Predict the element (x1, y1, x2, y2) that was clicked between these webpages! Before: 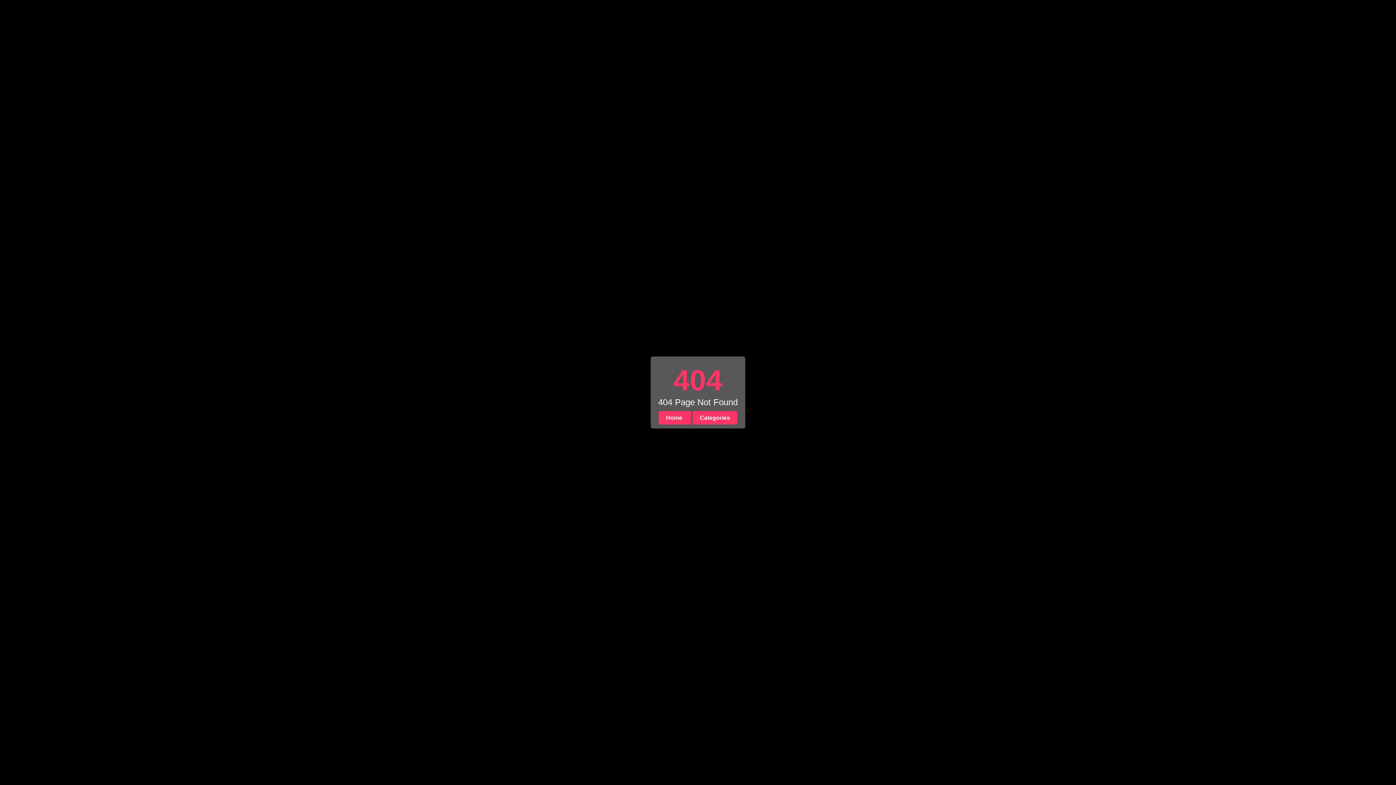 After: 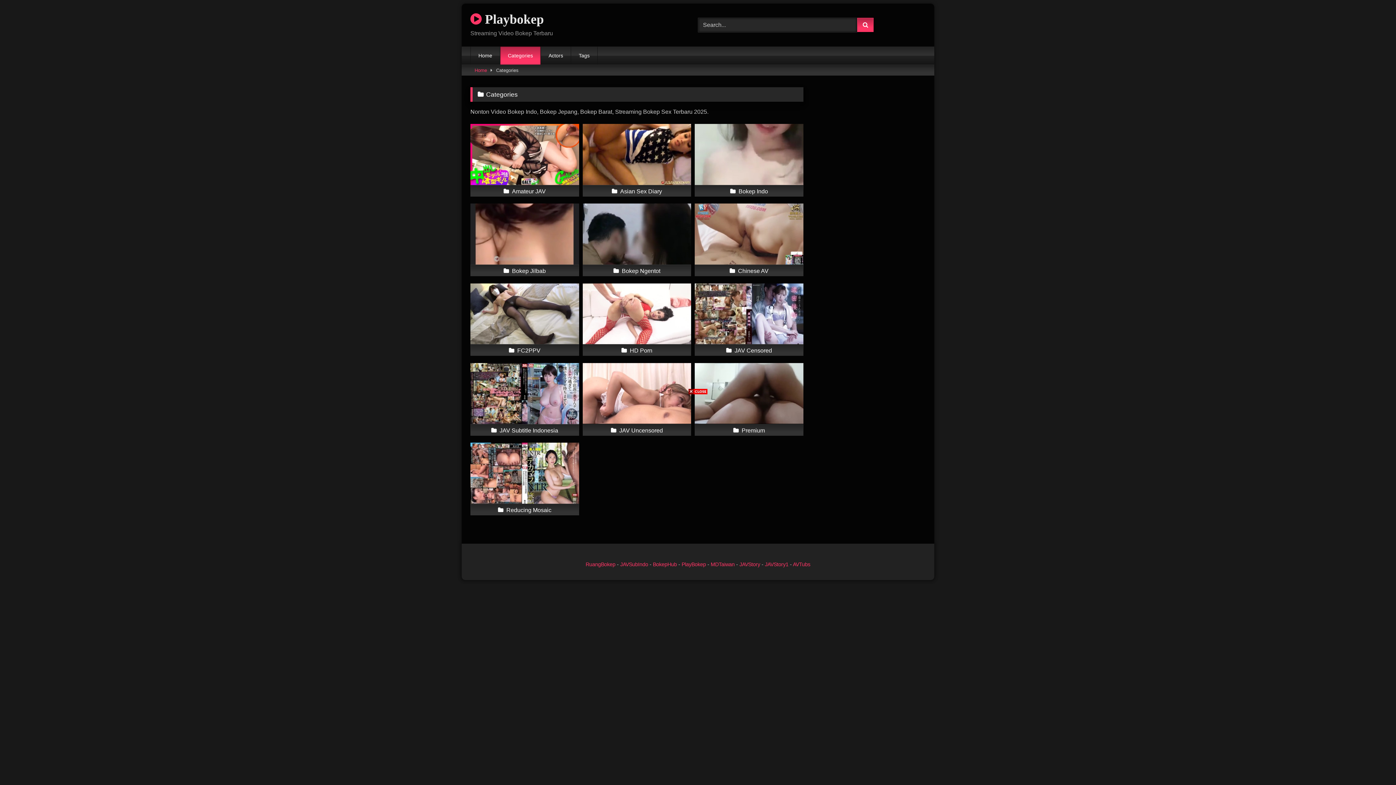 Action: label: Categories bbox: (692, 411, 737, 424)